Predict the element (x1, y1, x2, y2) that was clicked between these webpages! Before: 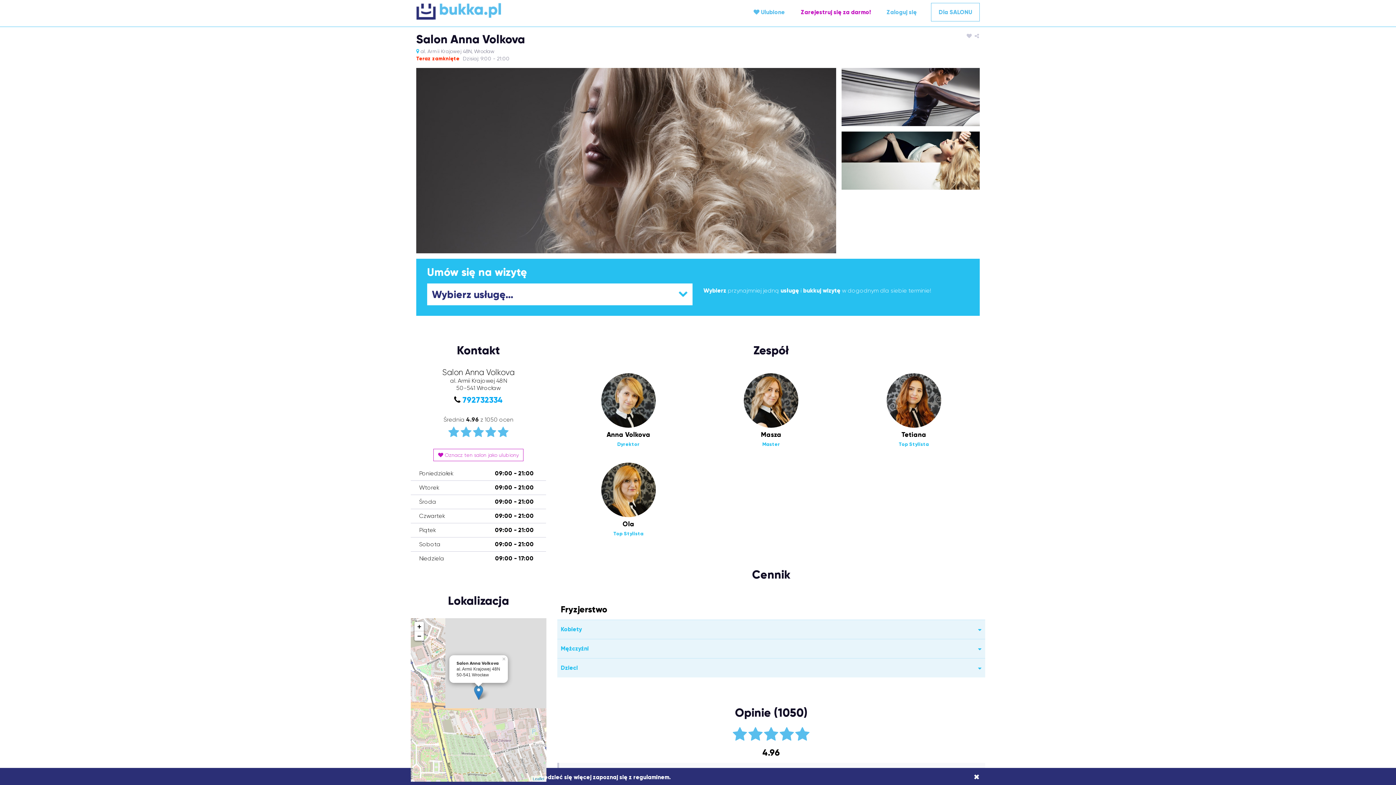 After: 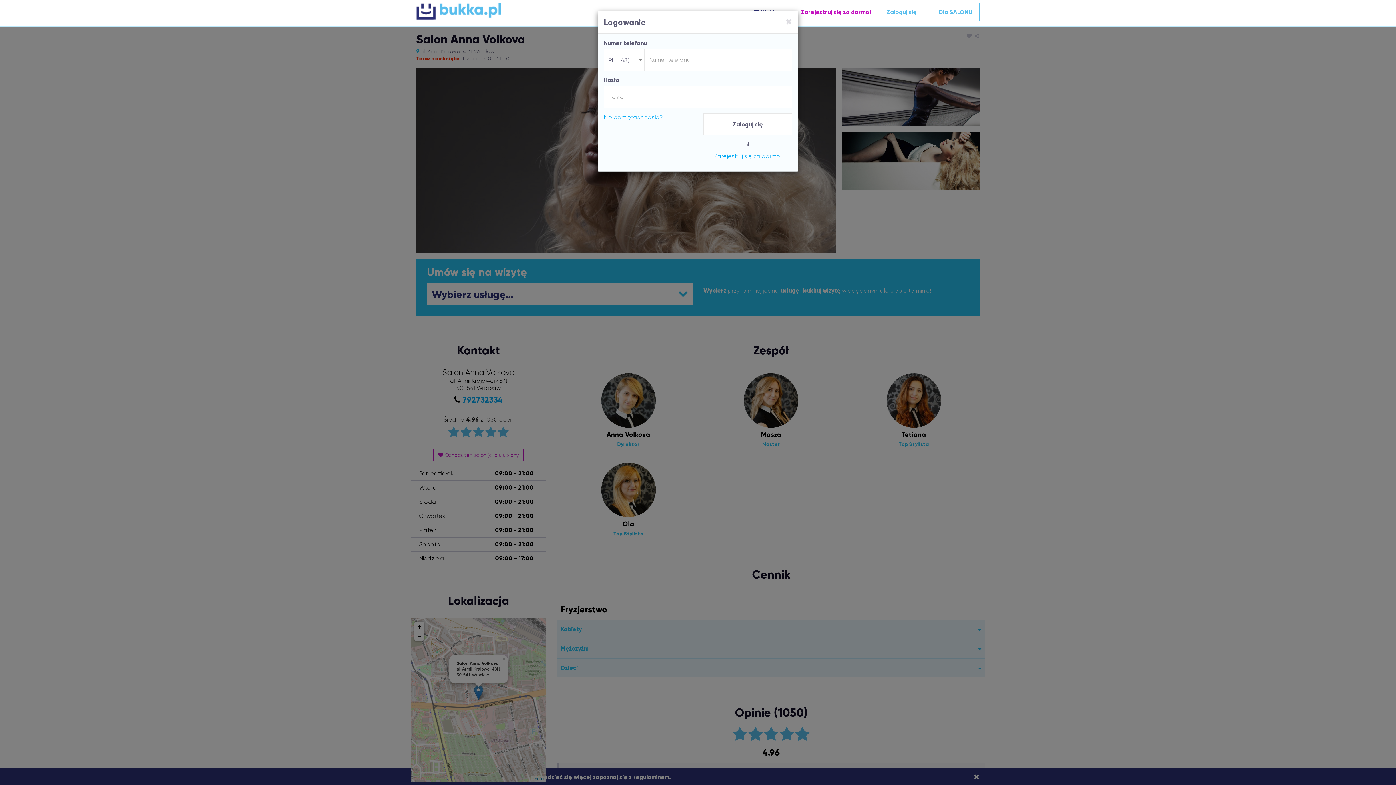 Action: bbox: (746, 3, 792, 21) label:  Ulubione